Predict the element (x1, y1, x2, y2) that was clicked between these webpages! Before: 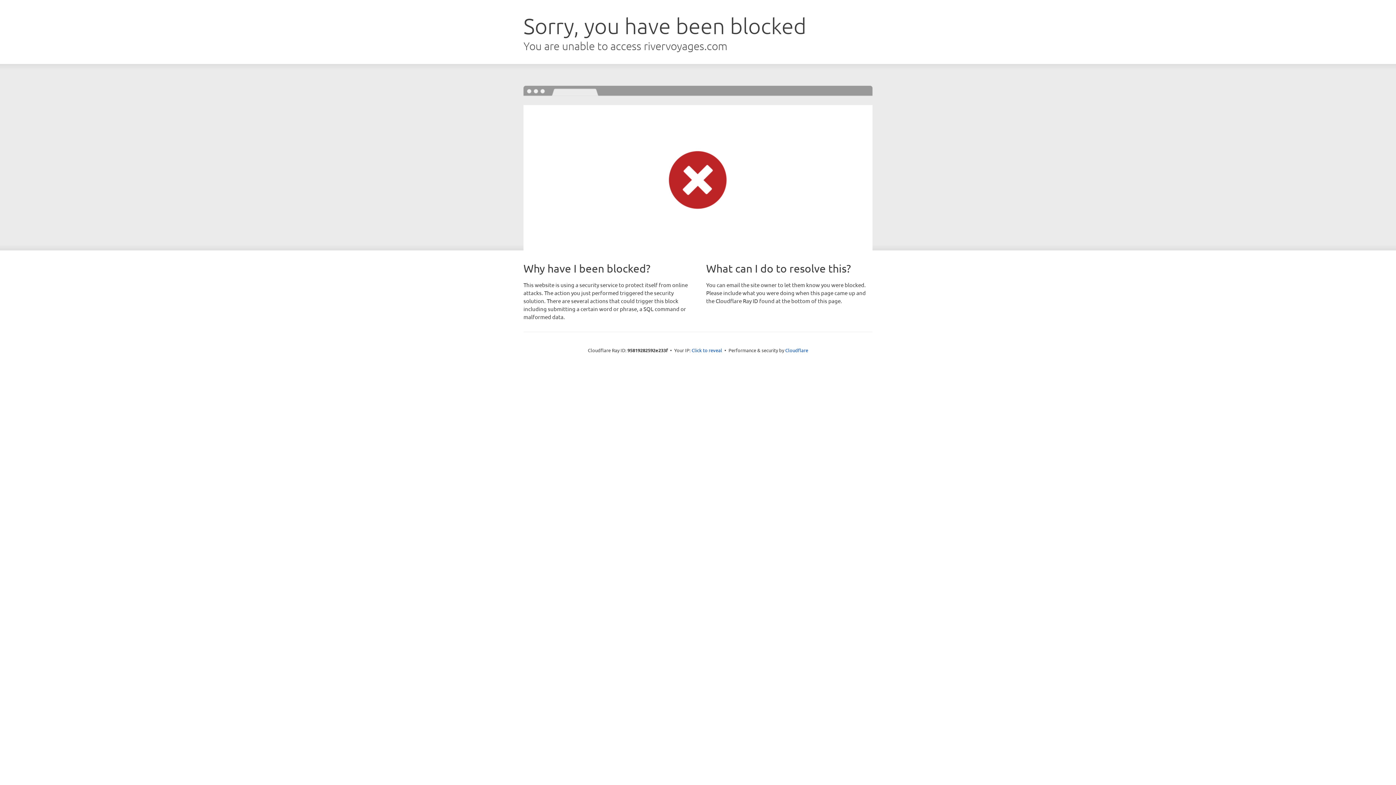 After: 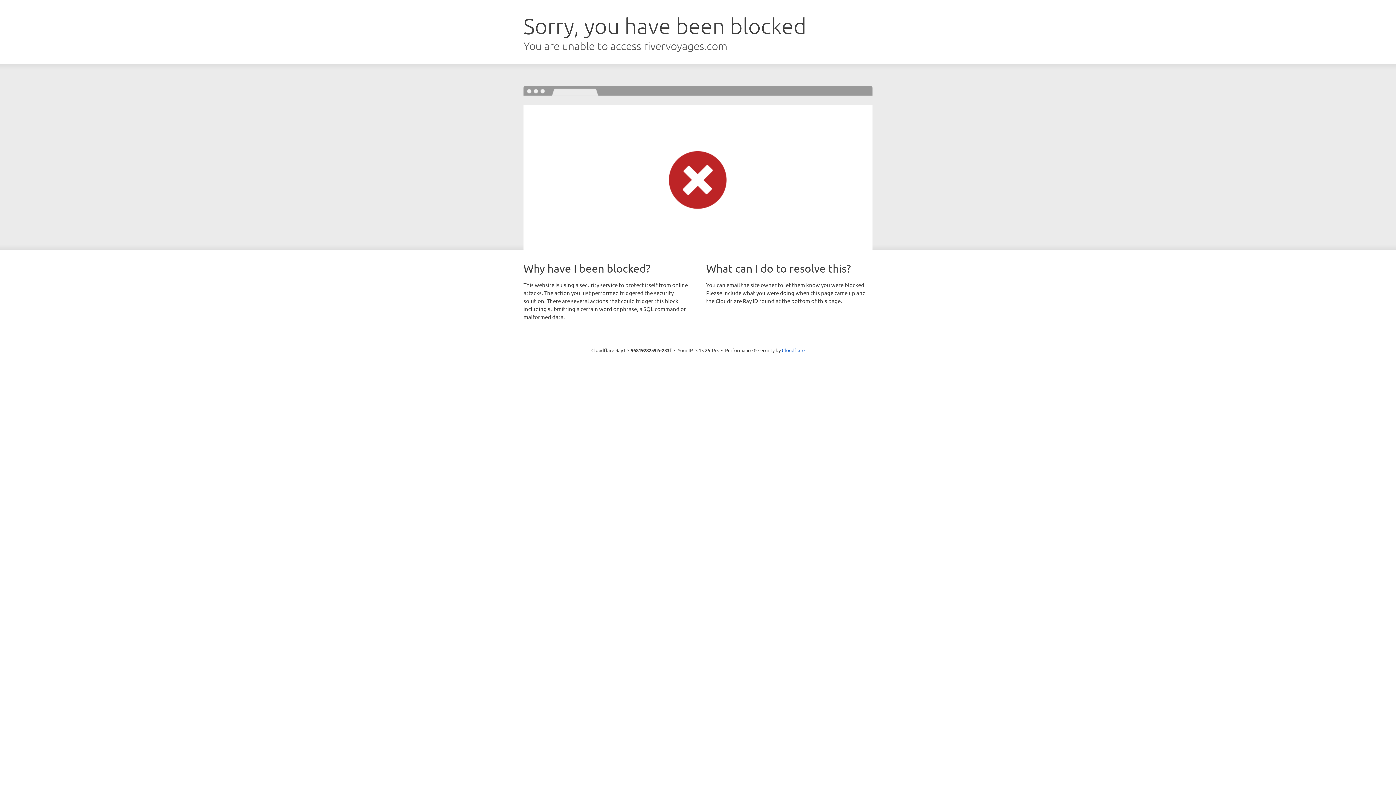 Action: bbox: (691, 346, 722, 353) label: Click to reveal